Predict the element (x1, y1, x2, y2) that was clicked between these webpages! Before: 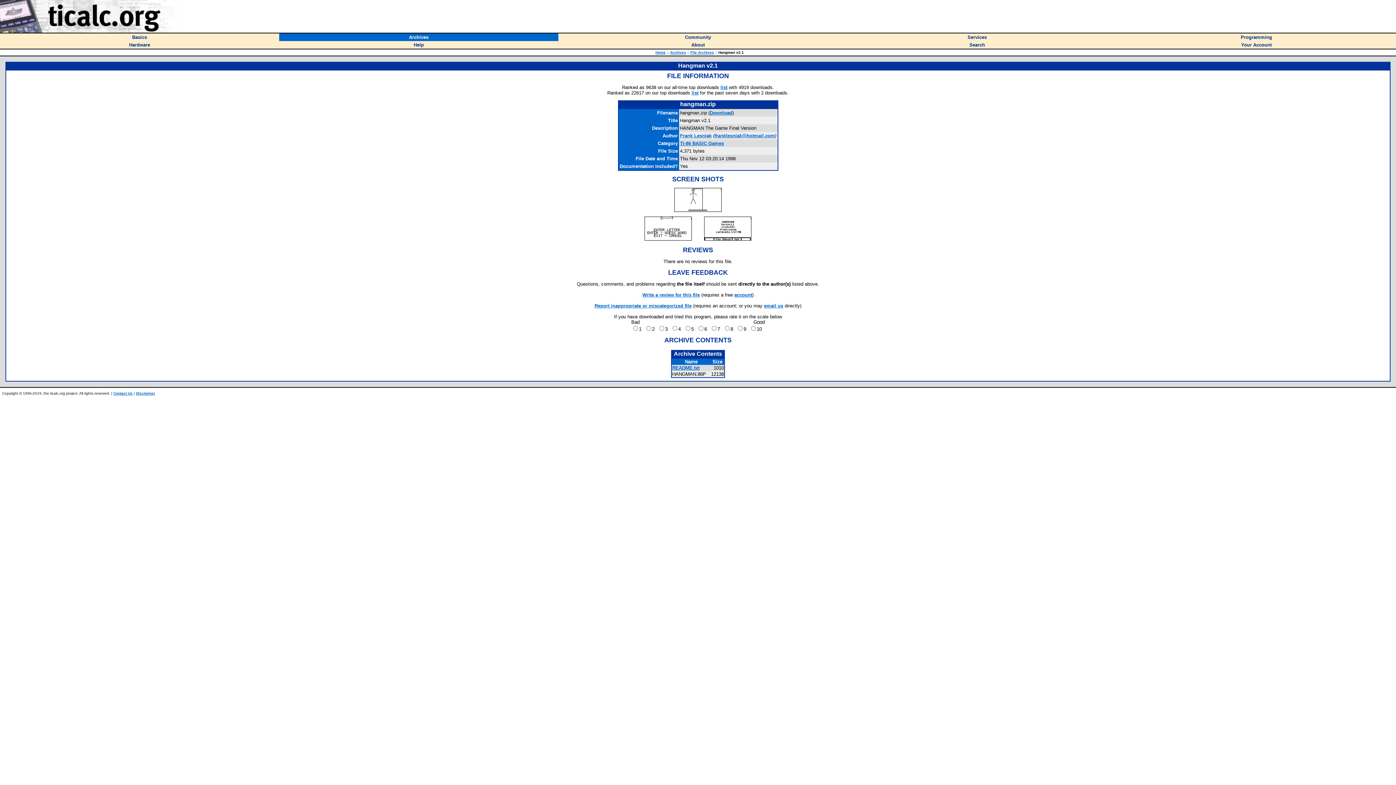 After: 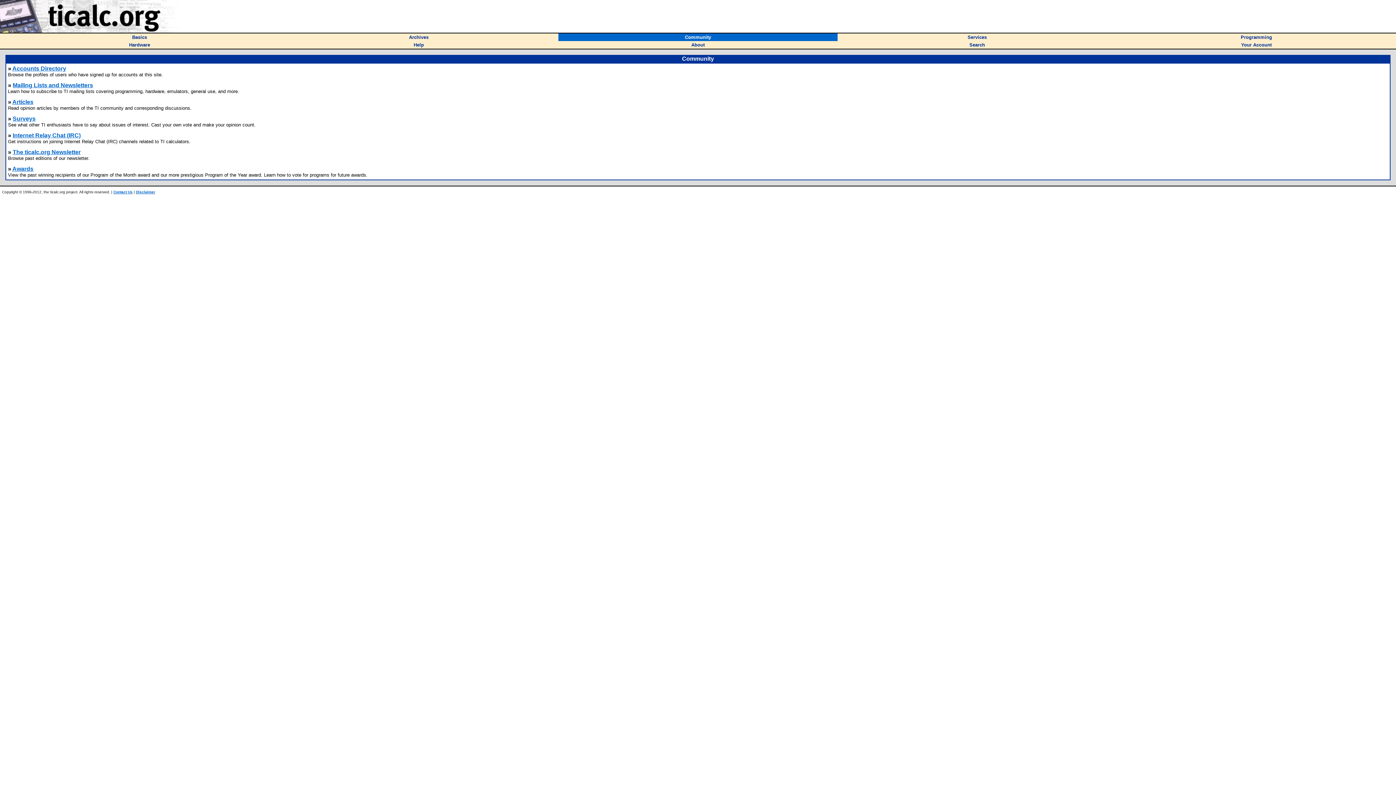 Action: label: Community bbox: (685, 33, 711, 40)